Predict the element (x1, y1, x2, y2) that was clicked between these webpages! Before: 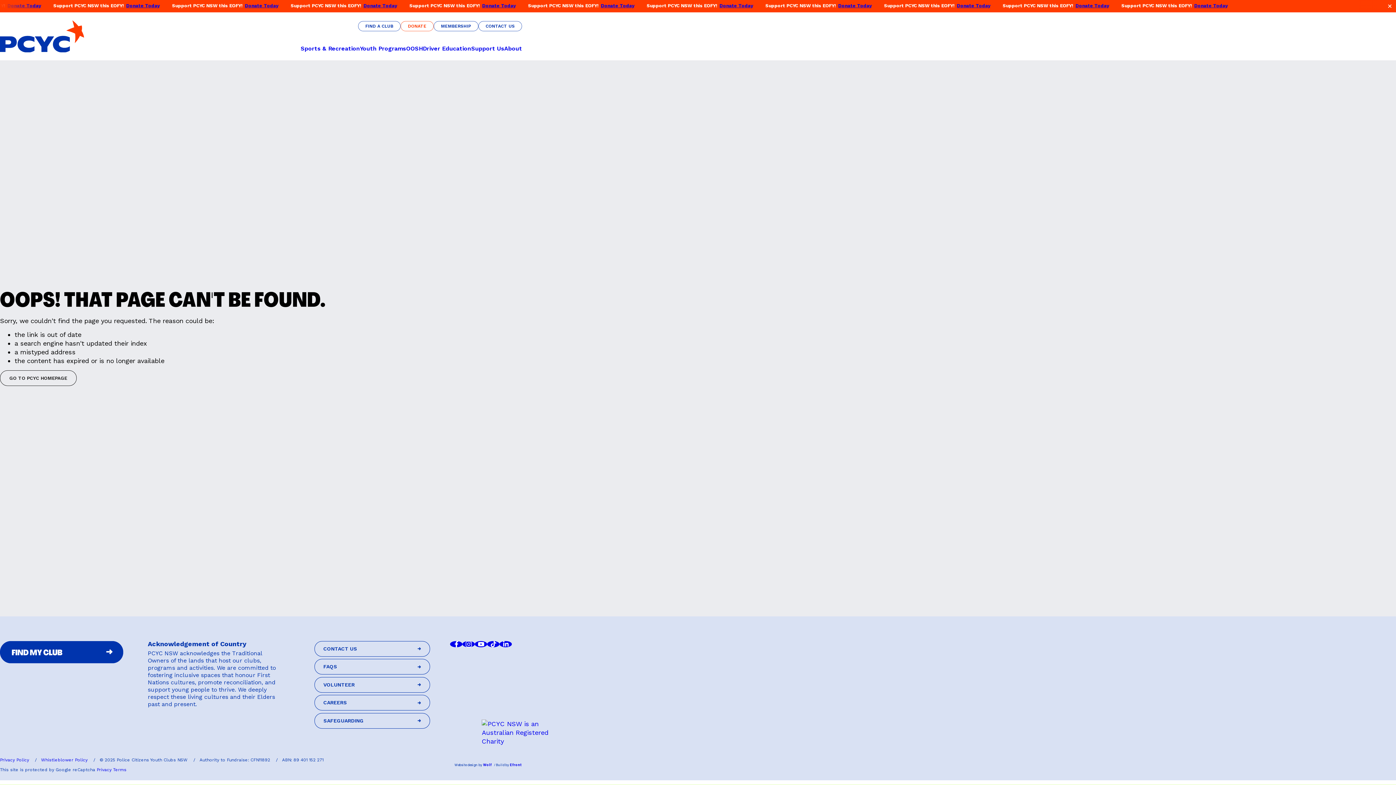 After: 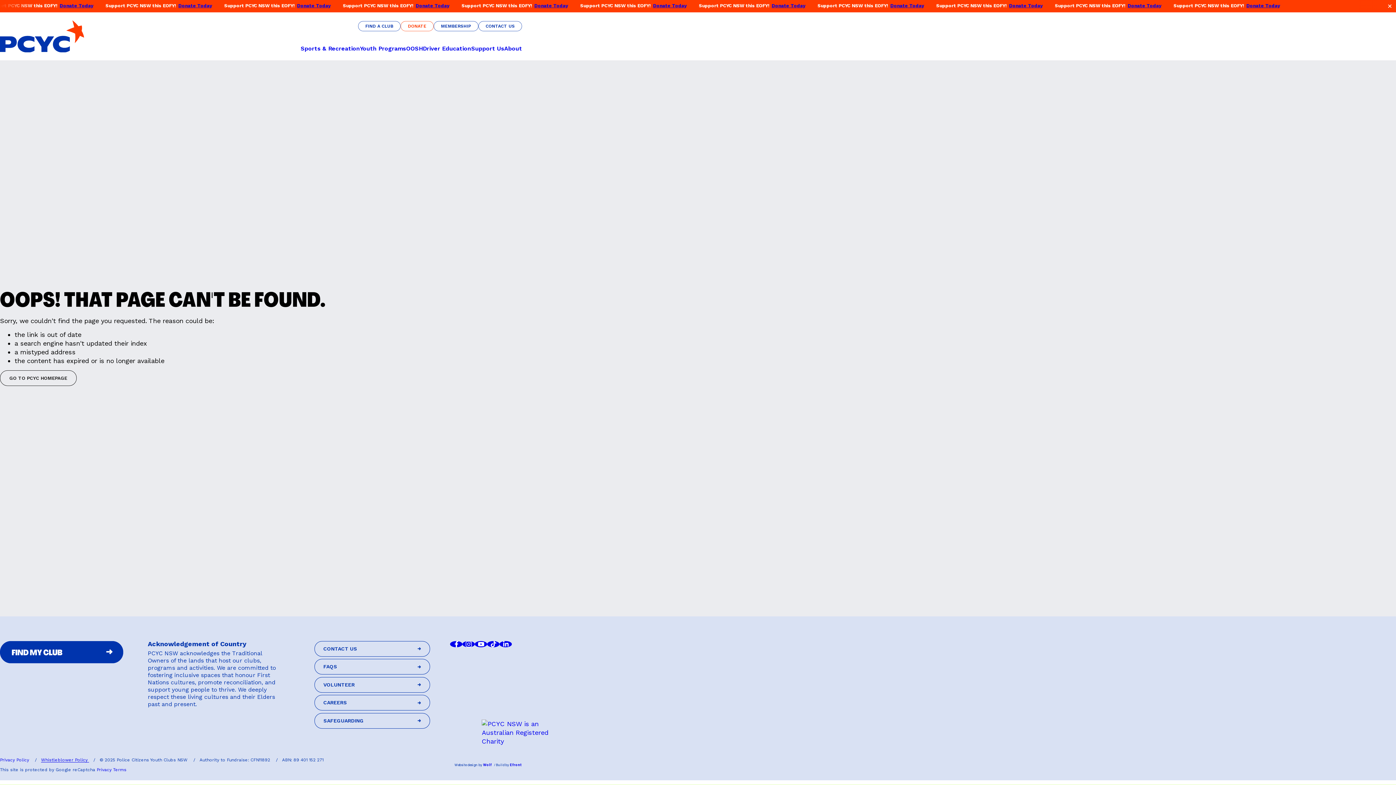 Action: label: Whistleblower Policy  bbox: (41, 757, 89, 762)